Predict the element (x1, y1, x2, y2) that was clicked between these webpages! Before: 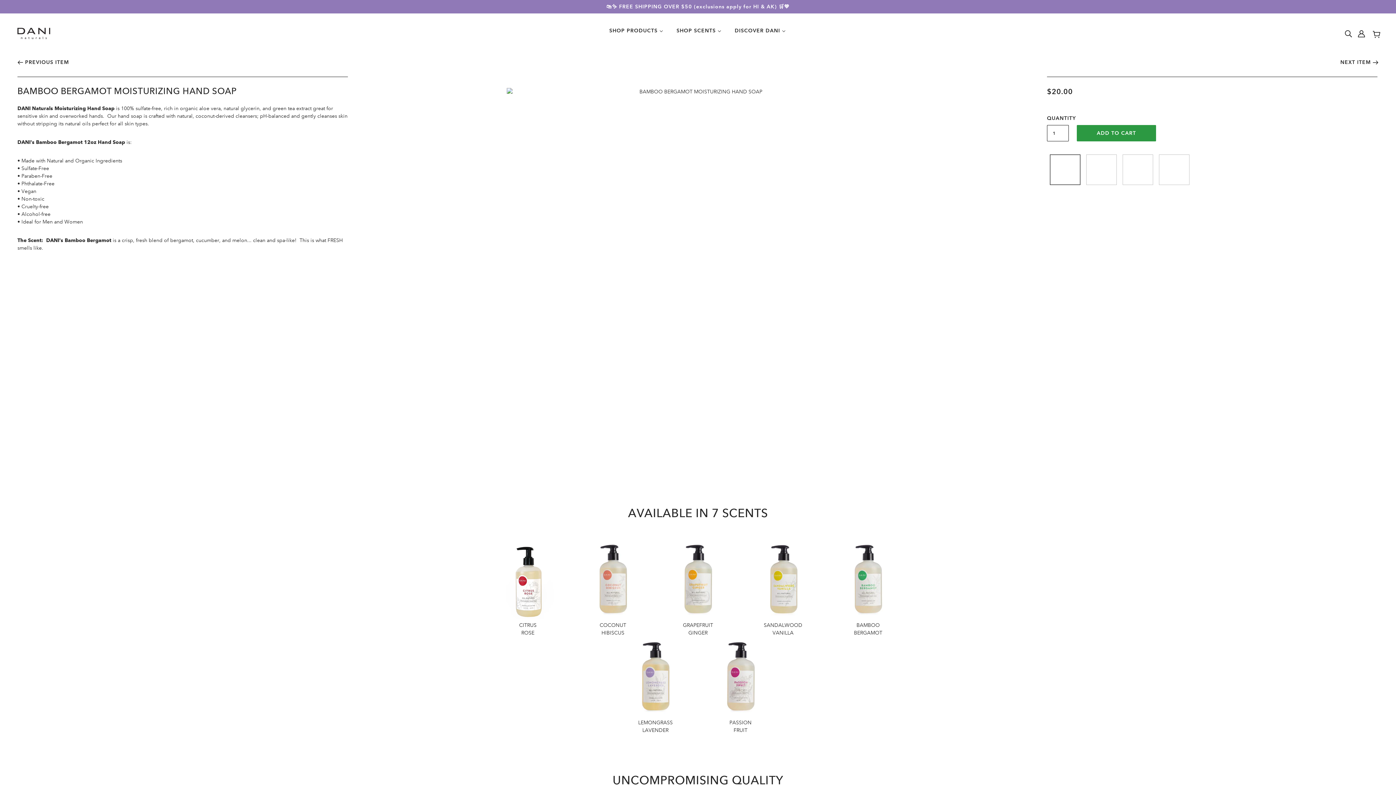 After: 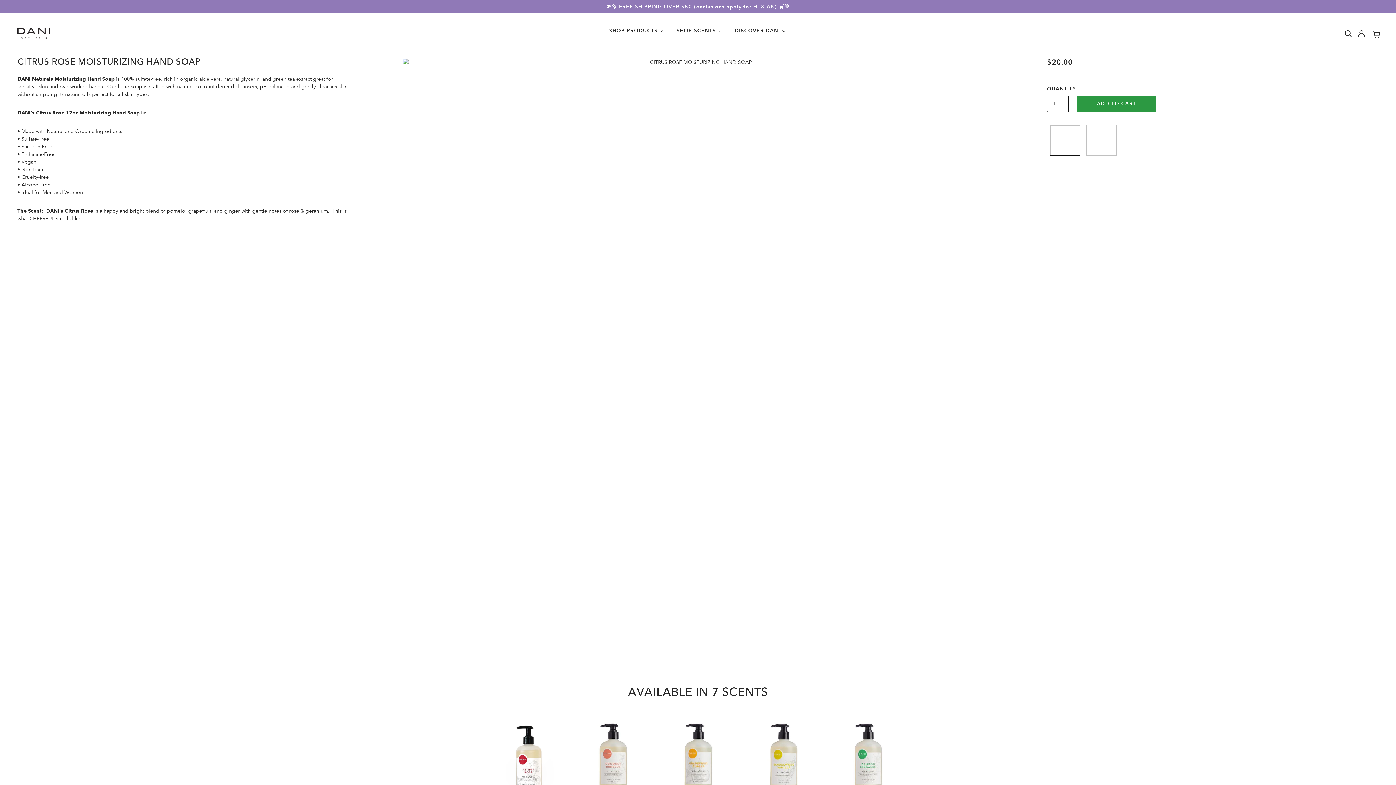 Action: bbox: (486, 539, 569, 637) label: CITRUS
ROSE